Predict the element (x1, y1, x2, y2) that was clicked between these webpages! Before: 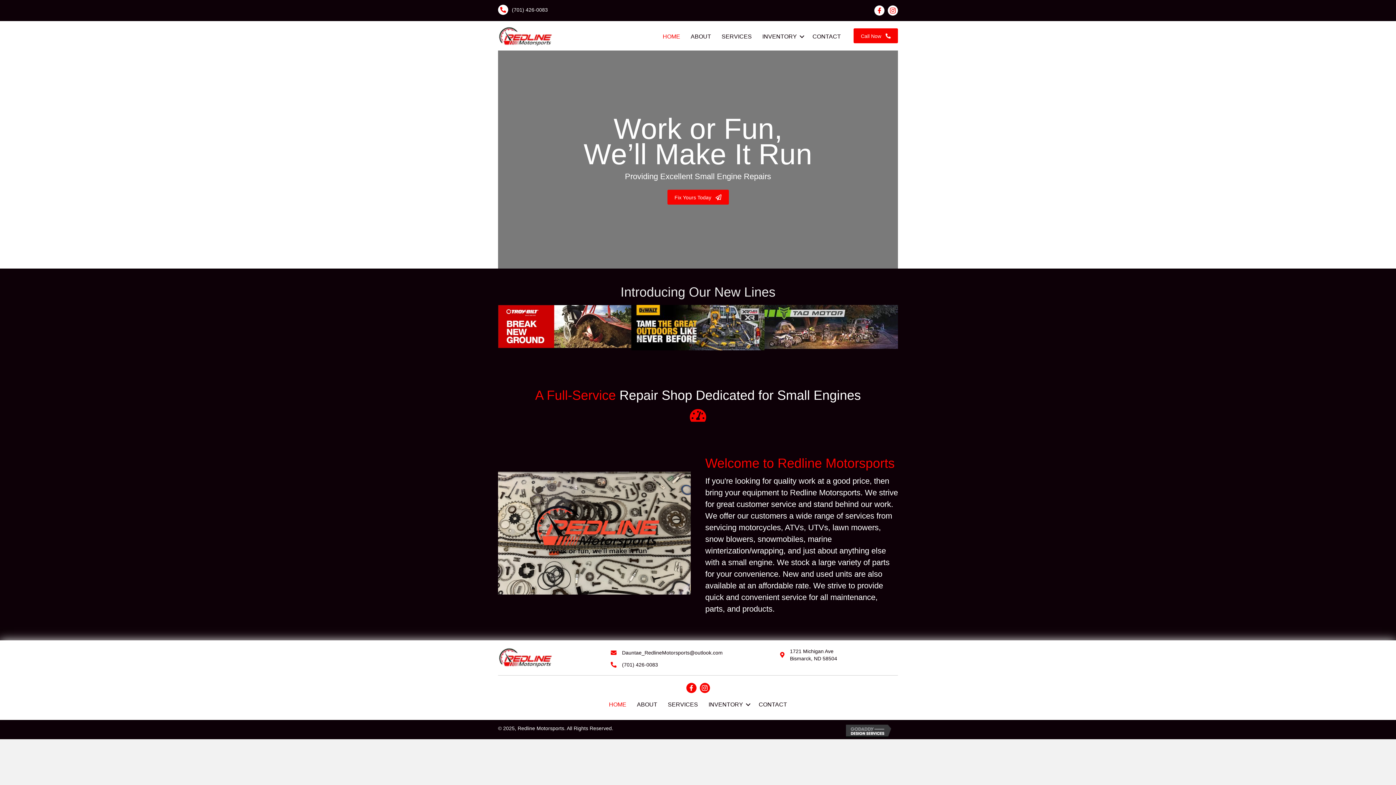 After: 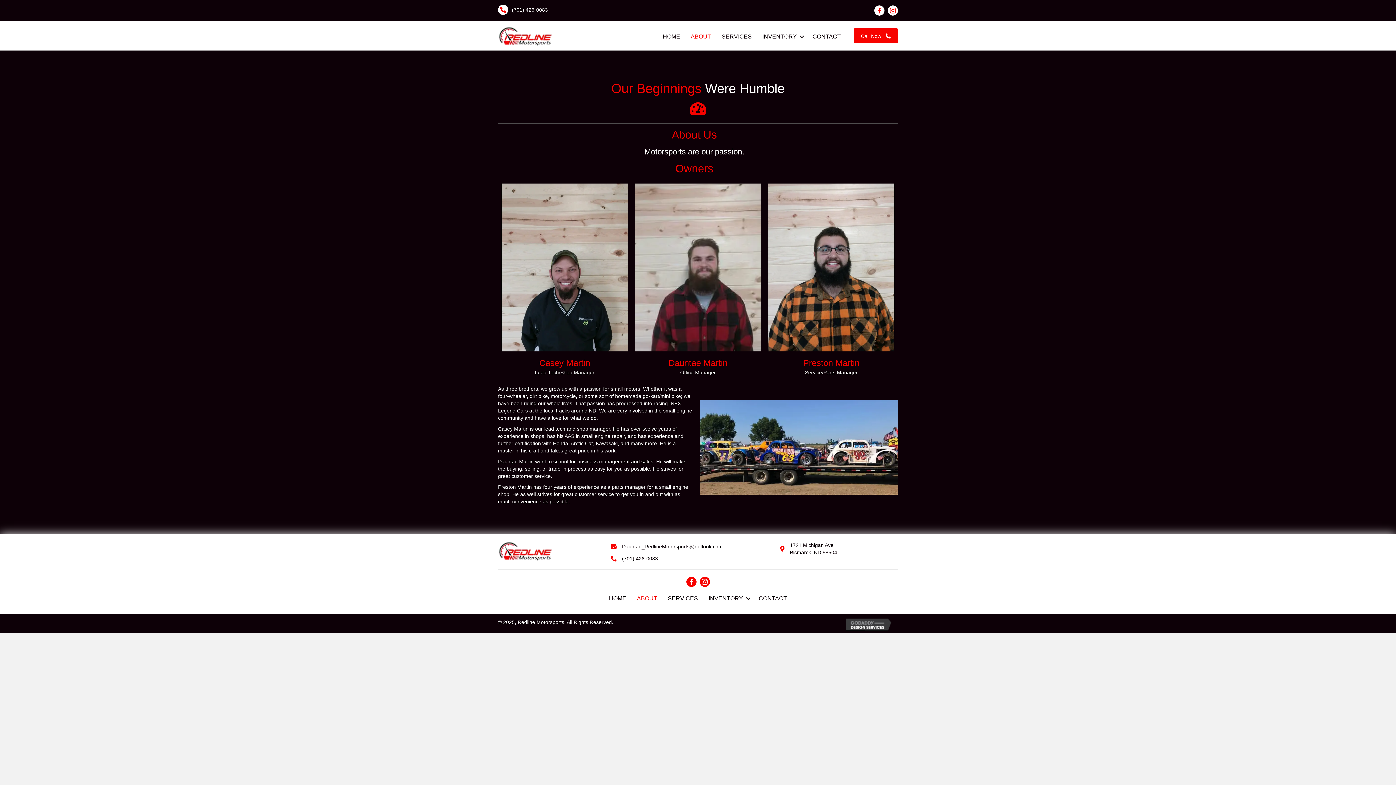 Action: bbox: (685, 28, 716, 44) label: ABOUT